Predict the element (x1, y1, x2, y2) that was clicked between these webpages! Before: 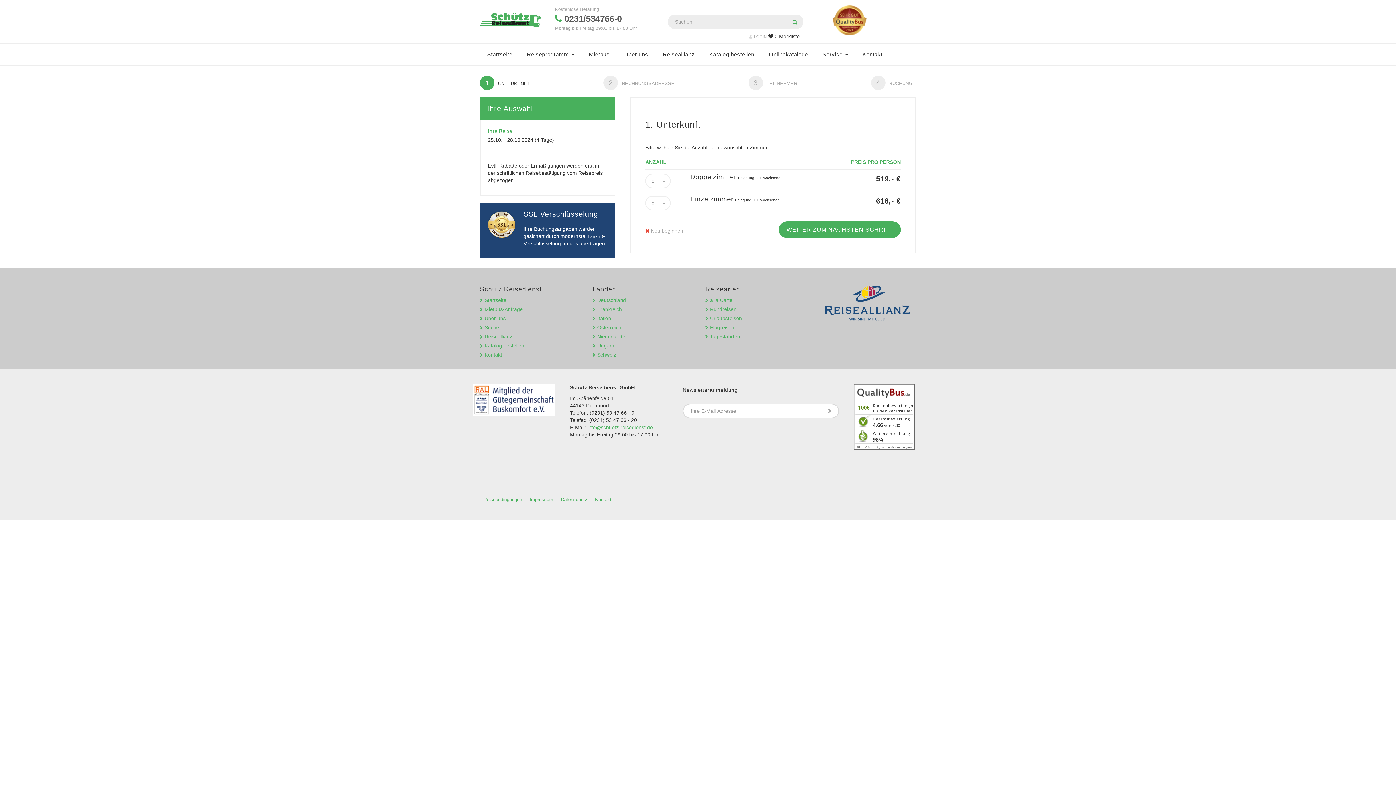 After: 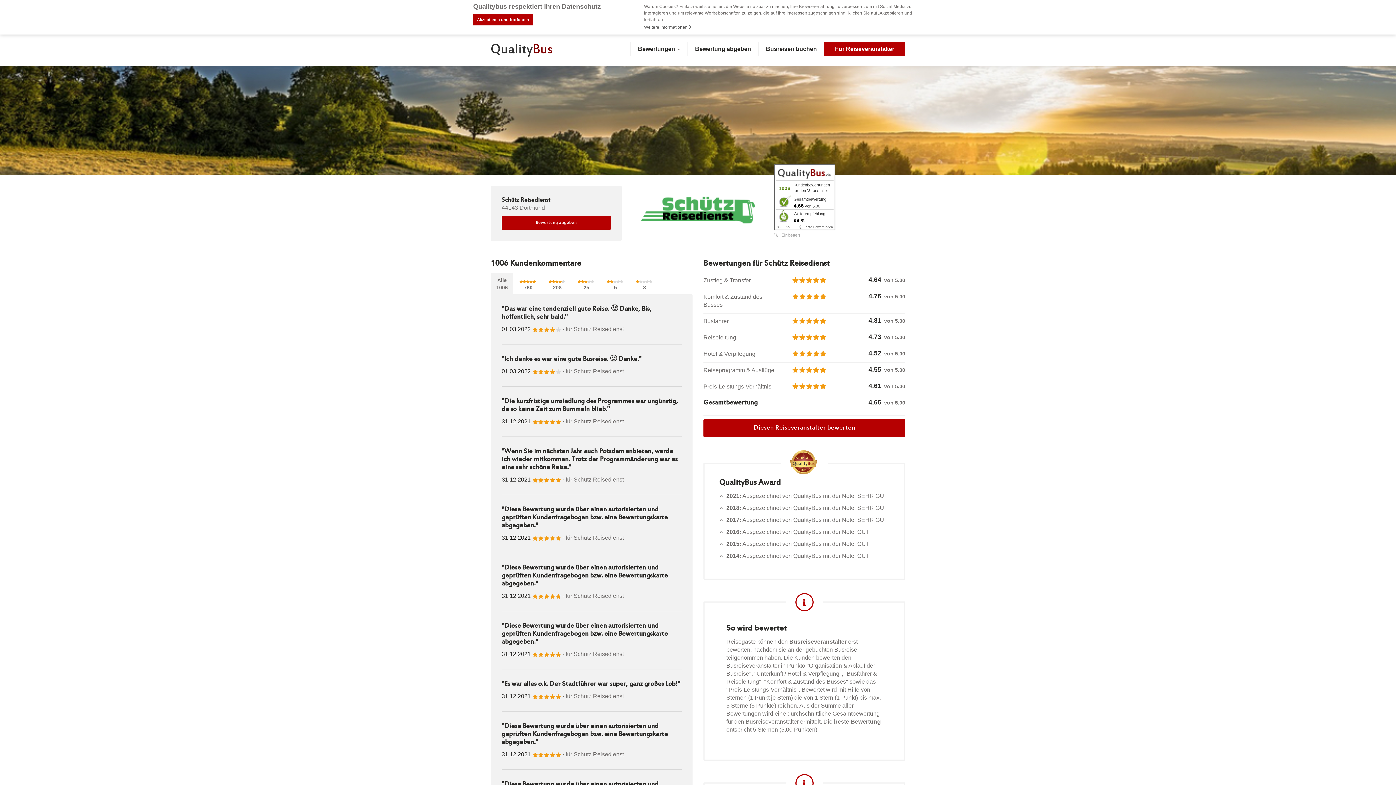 Action: bbox: (832, 5, 869, 35)